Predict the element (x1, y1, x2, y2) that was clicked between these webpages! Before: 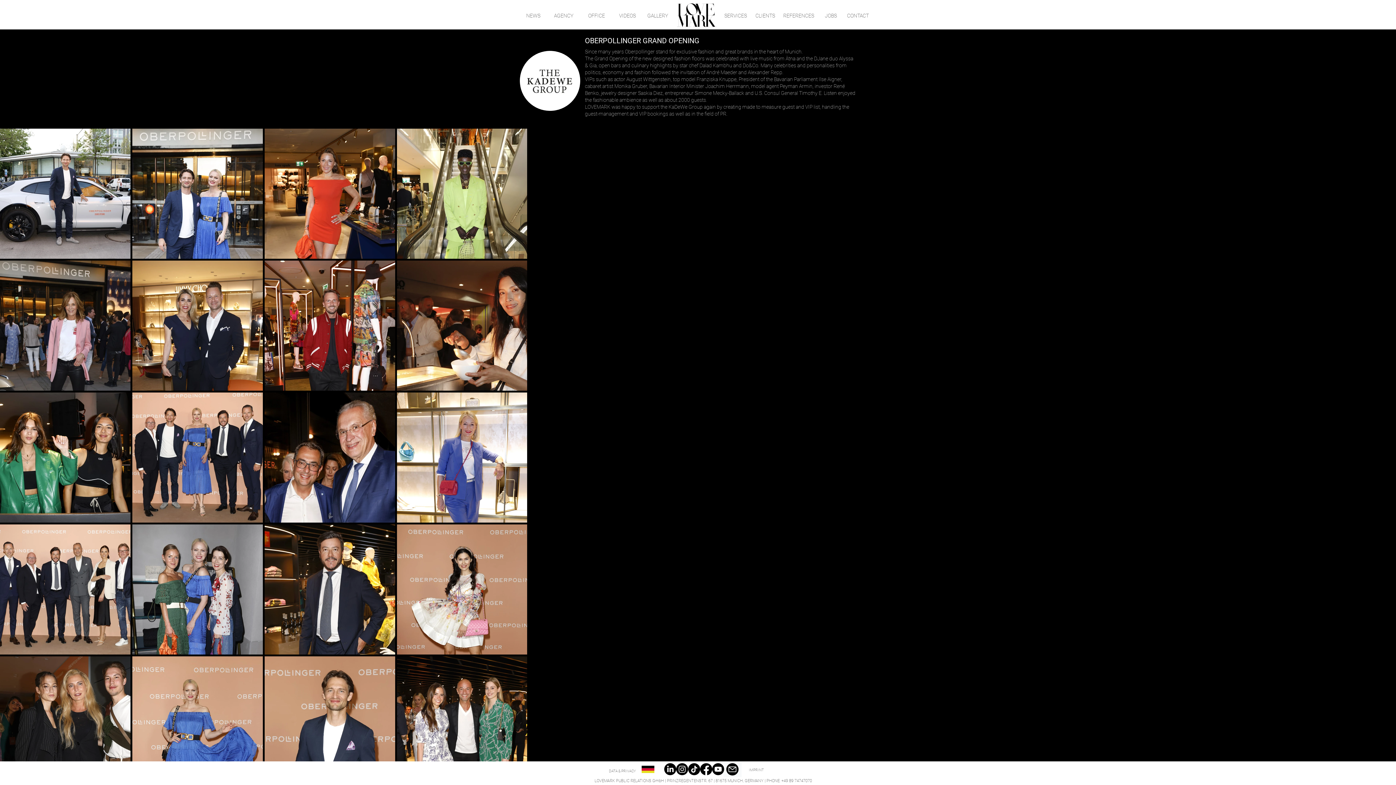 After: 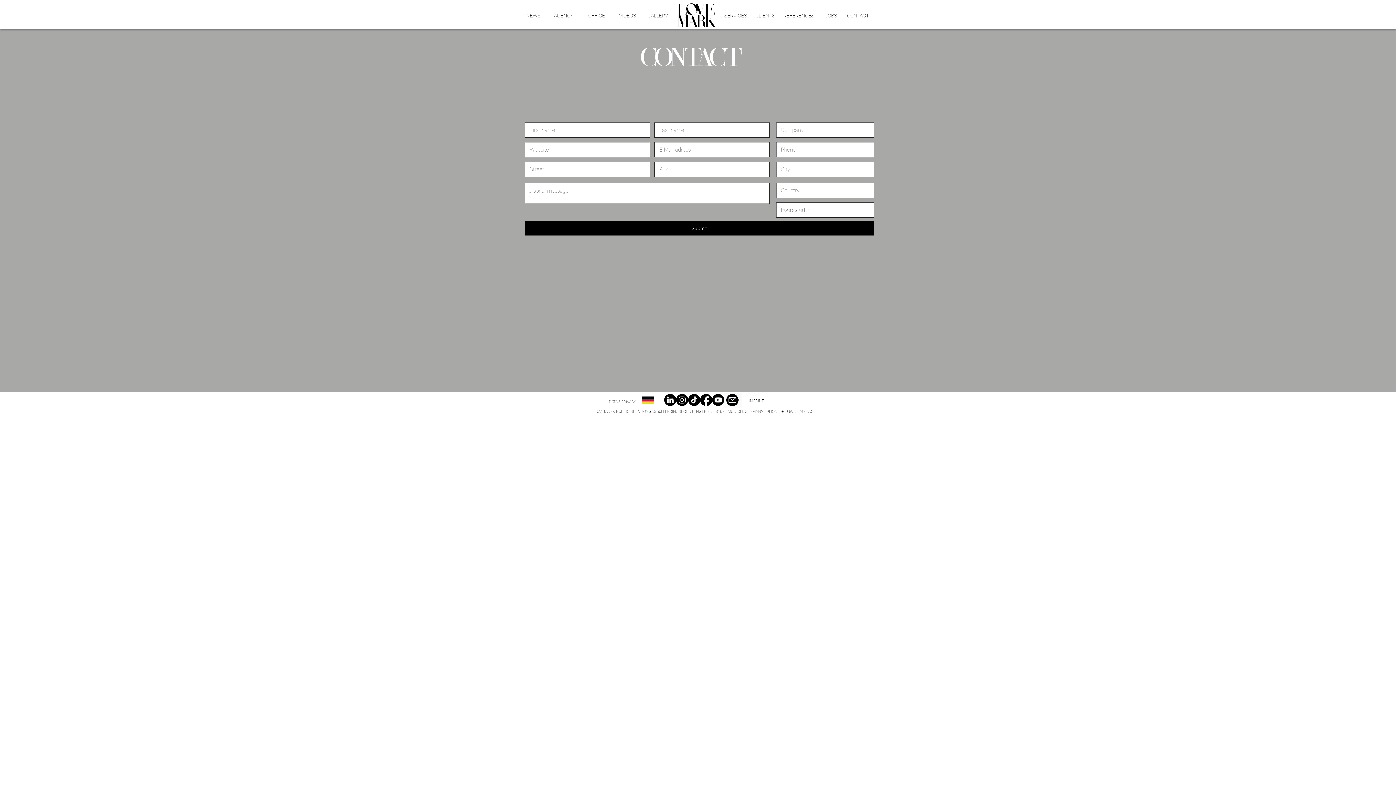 Action: bbox: (844, 8, 872, 22) label: CONTACT